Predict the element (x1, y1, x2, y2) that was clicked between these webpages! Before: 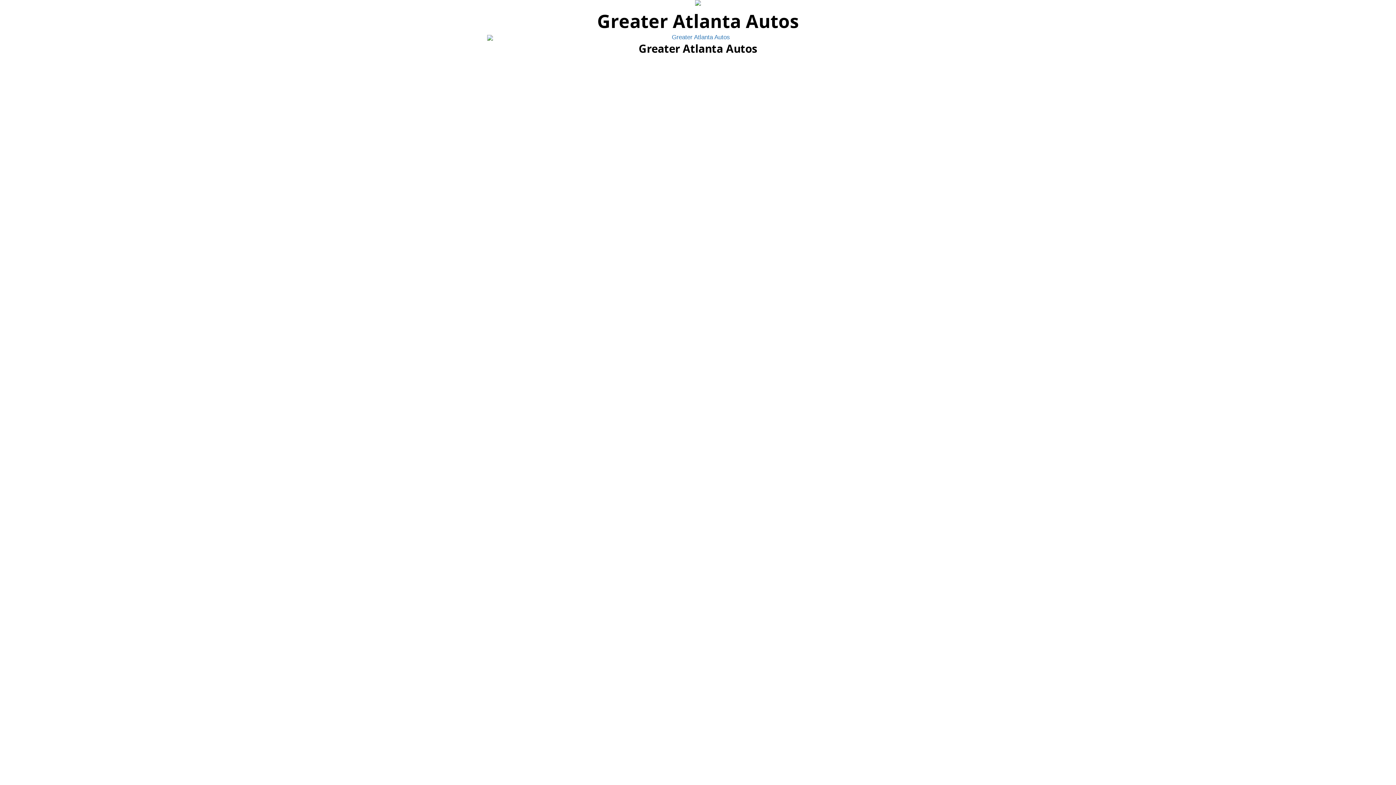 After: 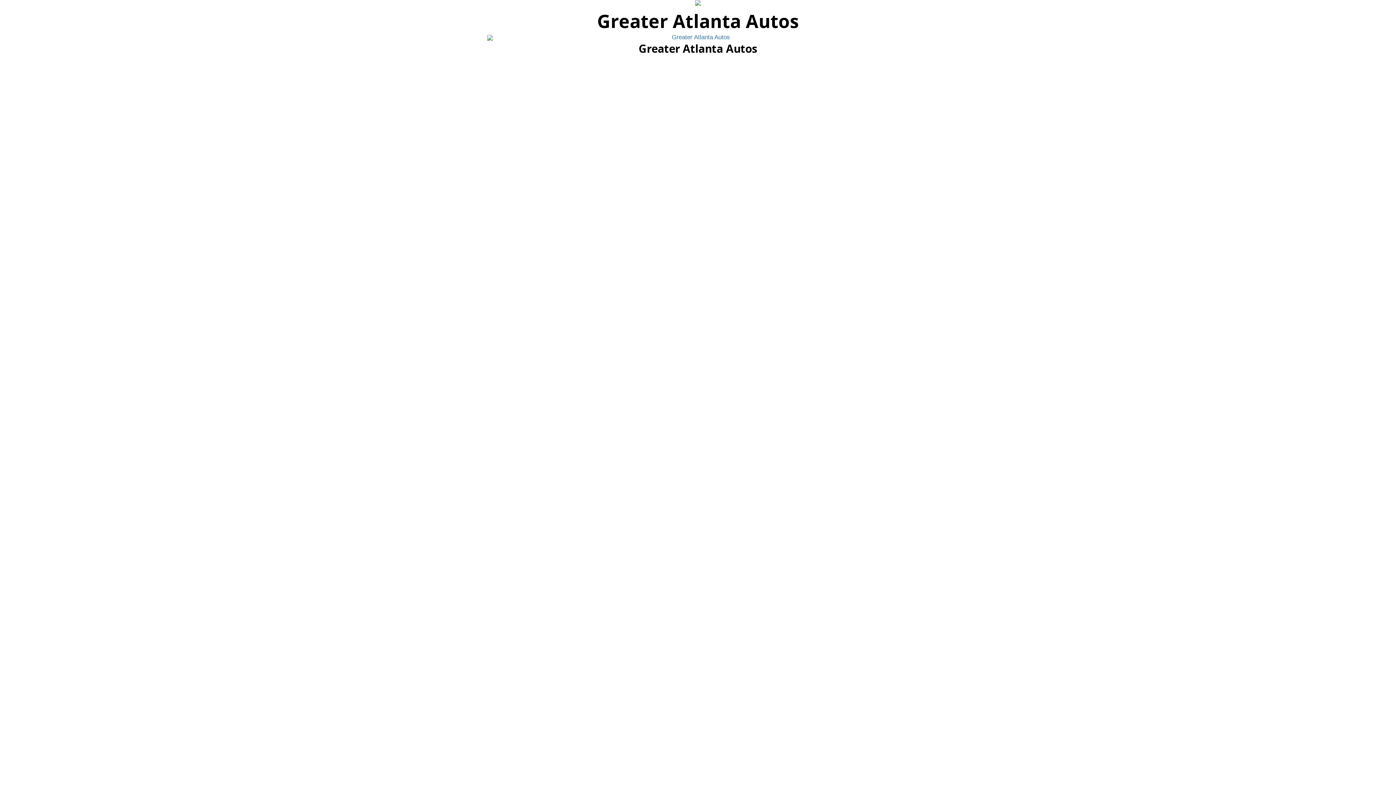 Action: bbox: (695, 0, 701, 5)